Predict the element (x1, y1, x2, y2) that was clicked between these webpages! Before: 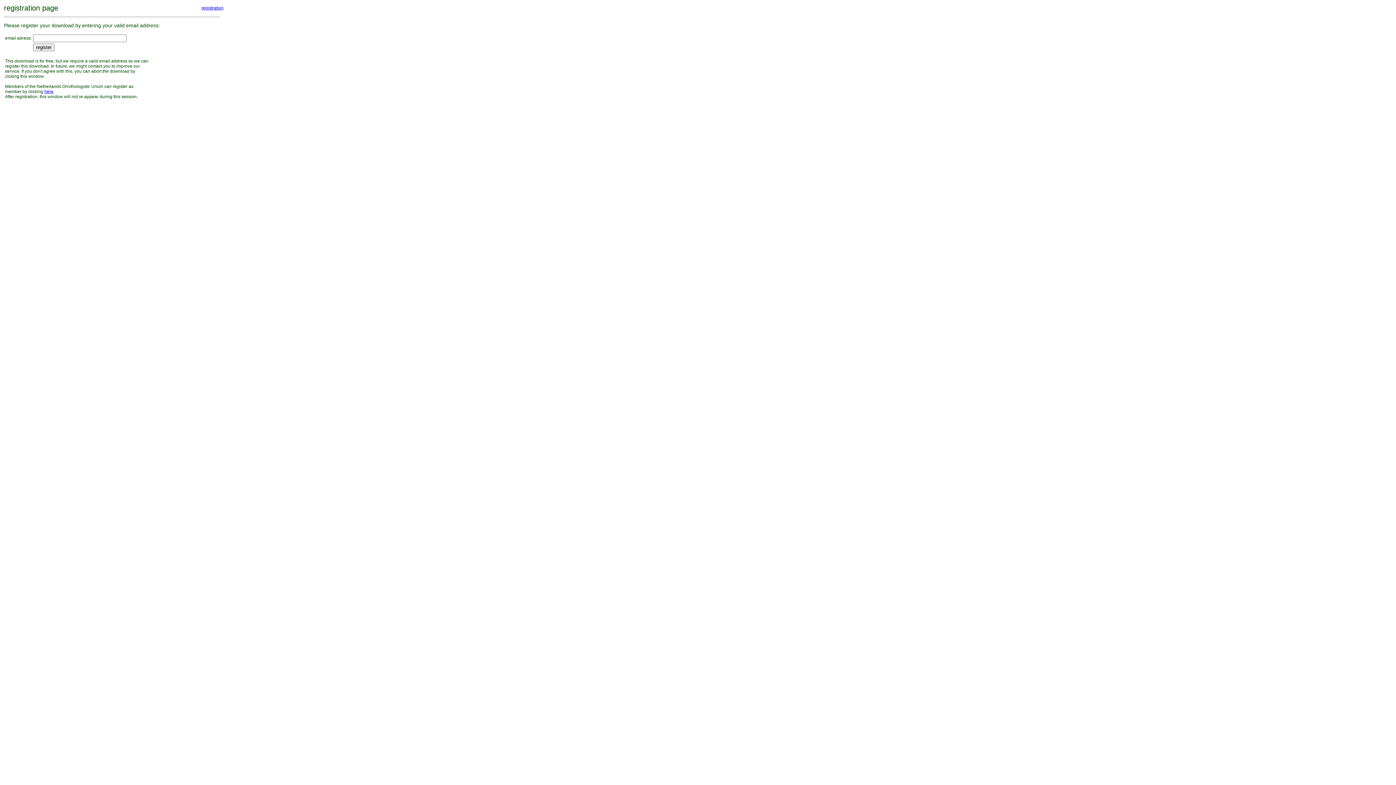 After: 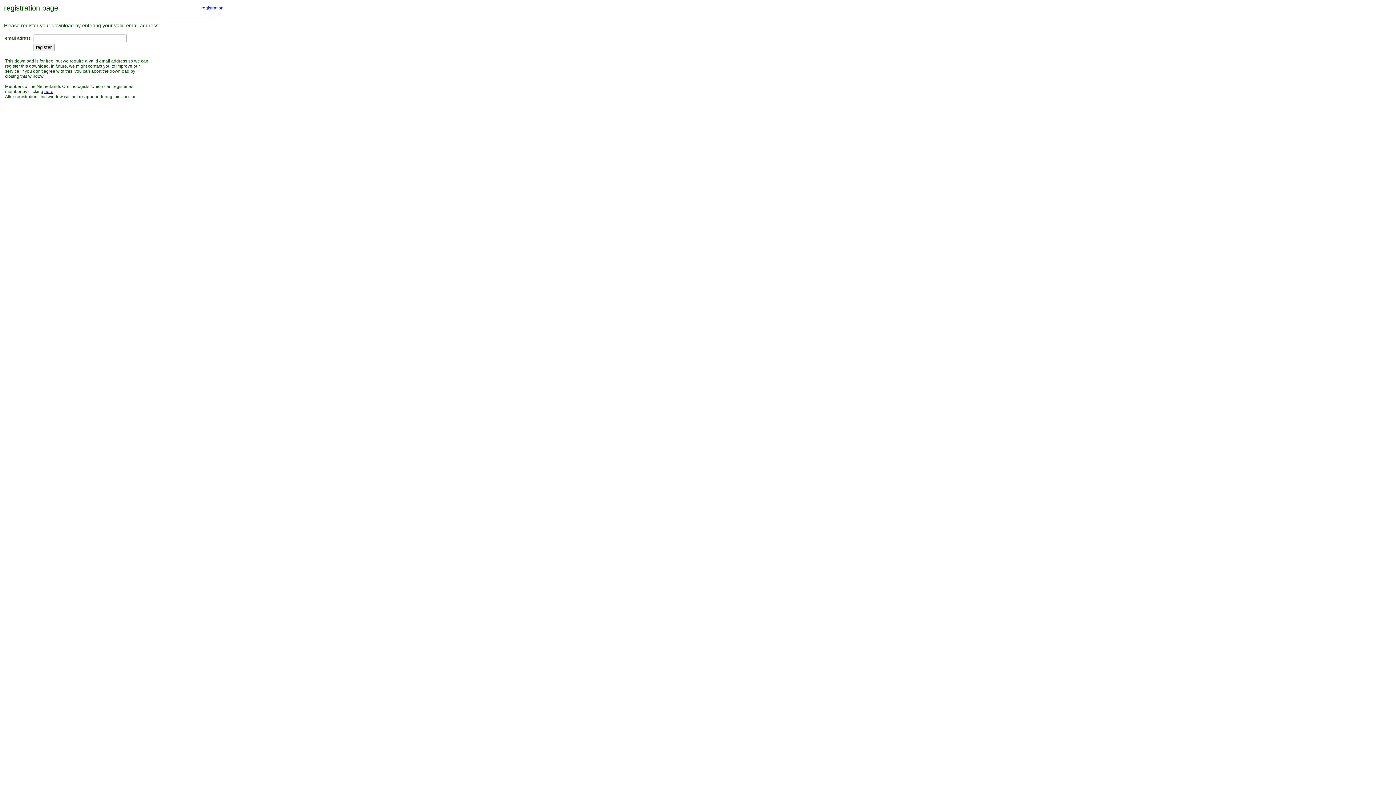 Action: bbox: (201, 5, 223, 10) label: registration